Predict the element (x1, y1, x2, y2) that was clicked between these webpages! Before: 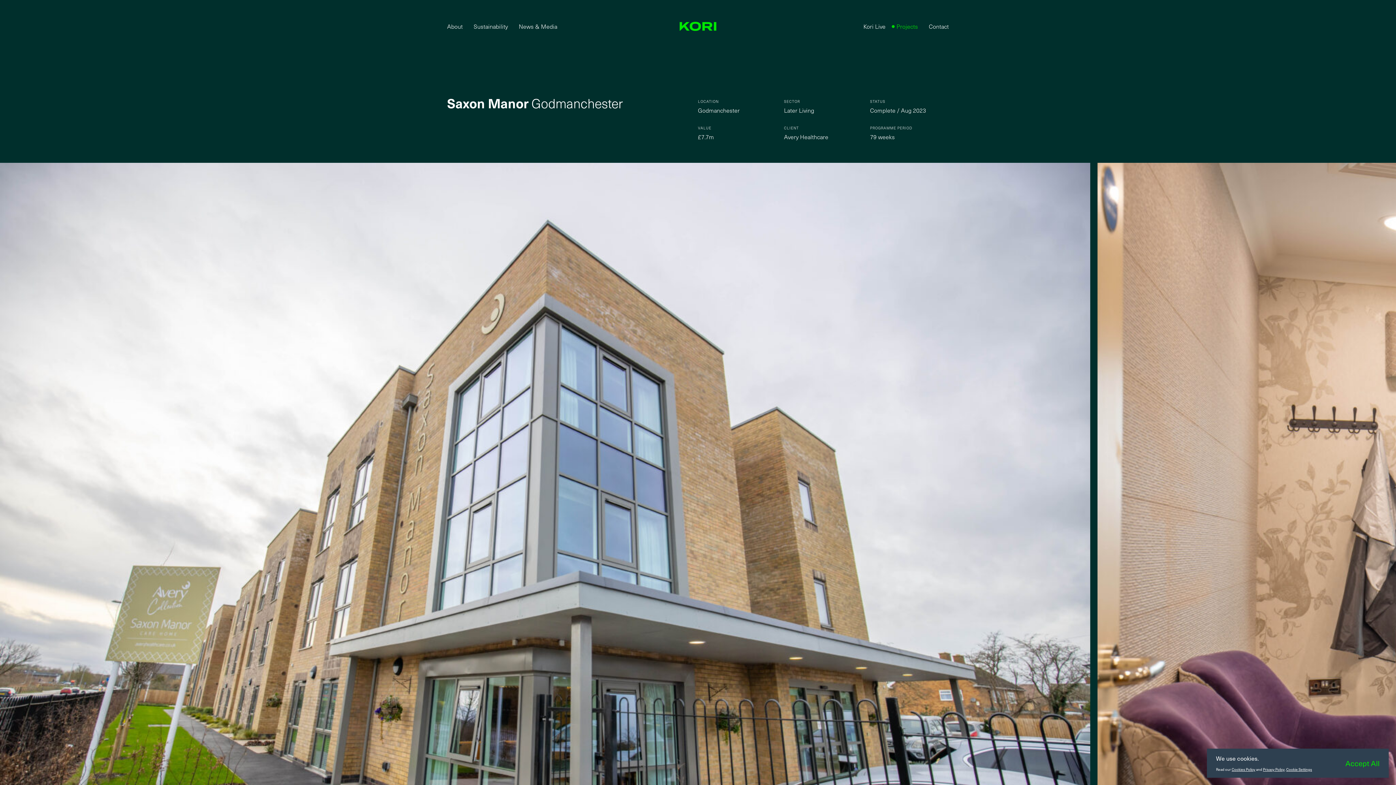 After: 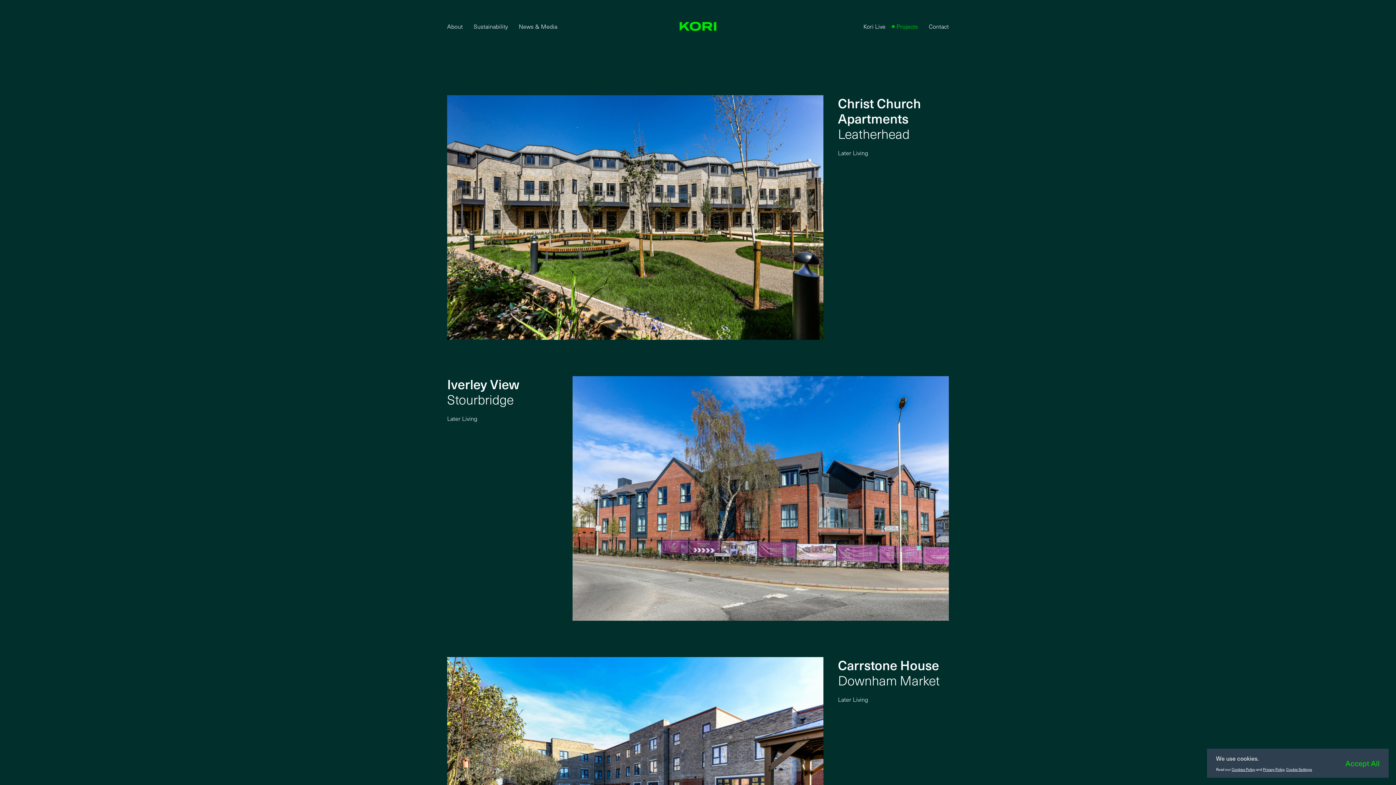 Action: bbox: (896, 18, 918, 36) label: Projects